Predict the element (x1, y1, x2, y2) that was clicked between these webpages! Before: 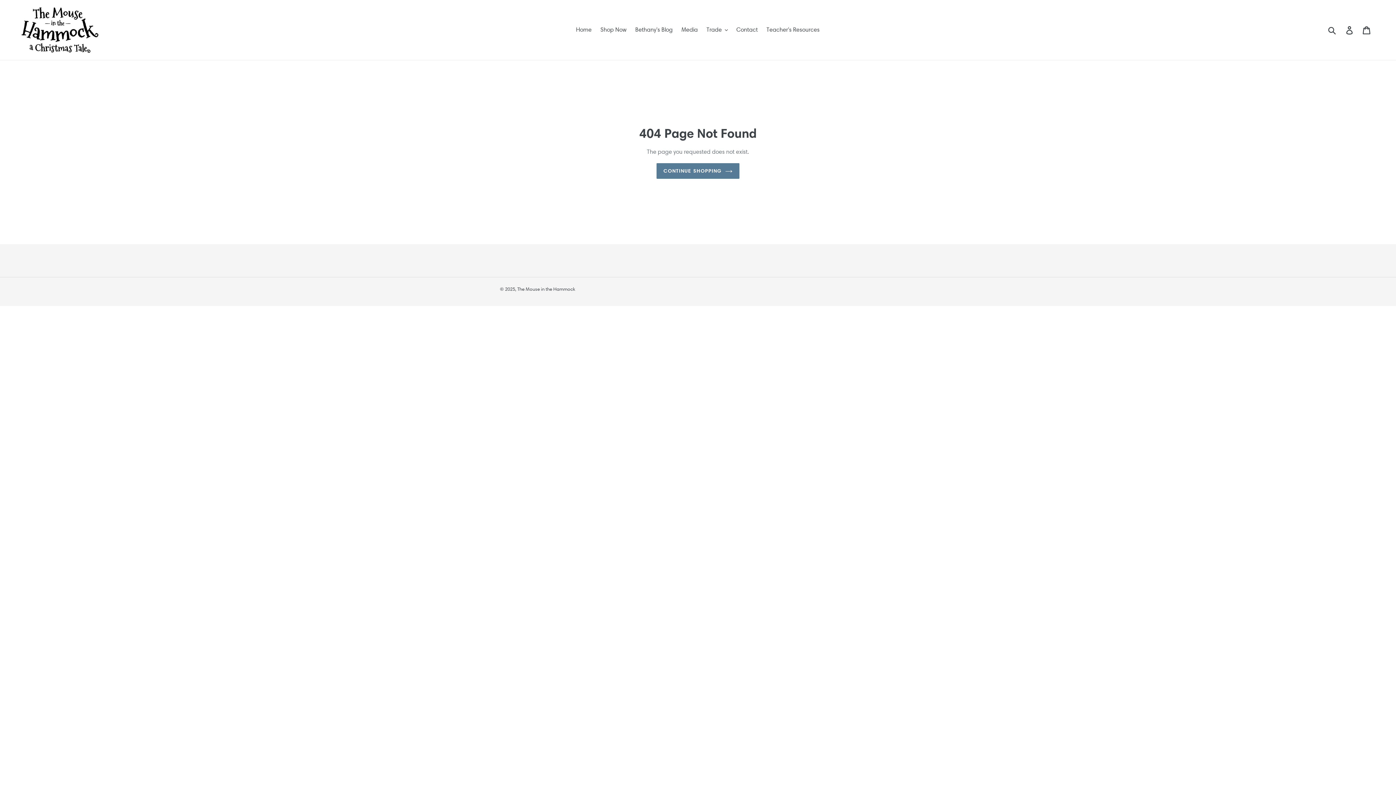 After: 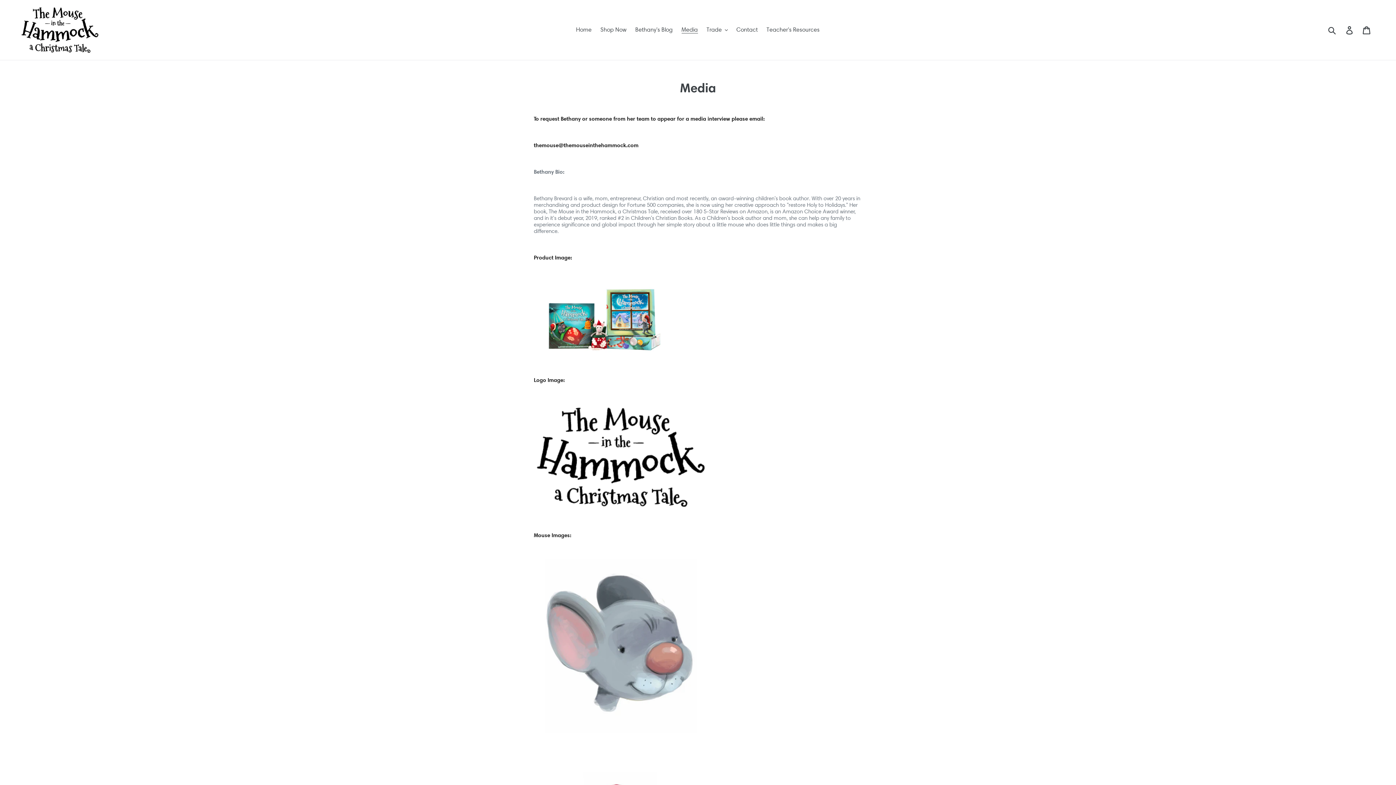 Action: label: Media bbox: (678, 24, 701, 35)